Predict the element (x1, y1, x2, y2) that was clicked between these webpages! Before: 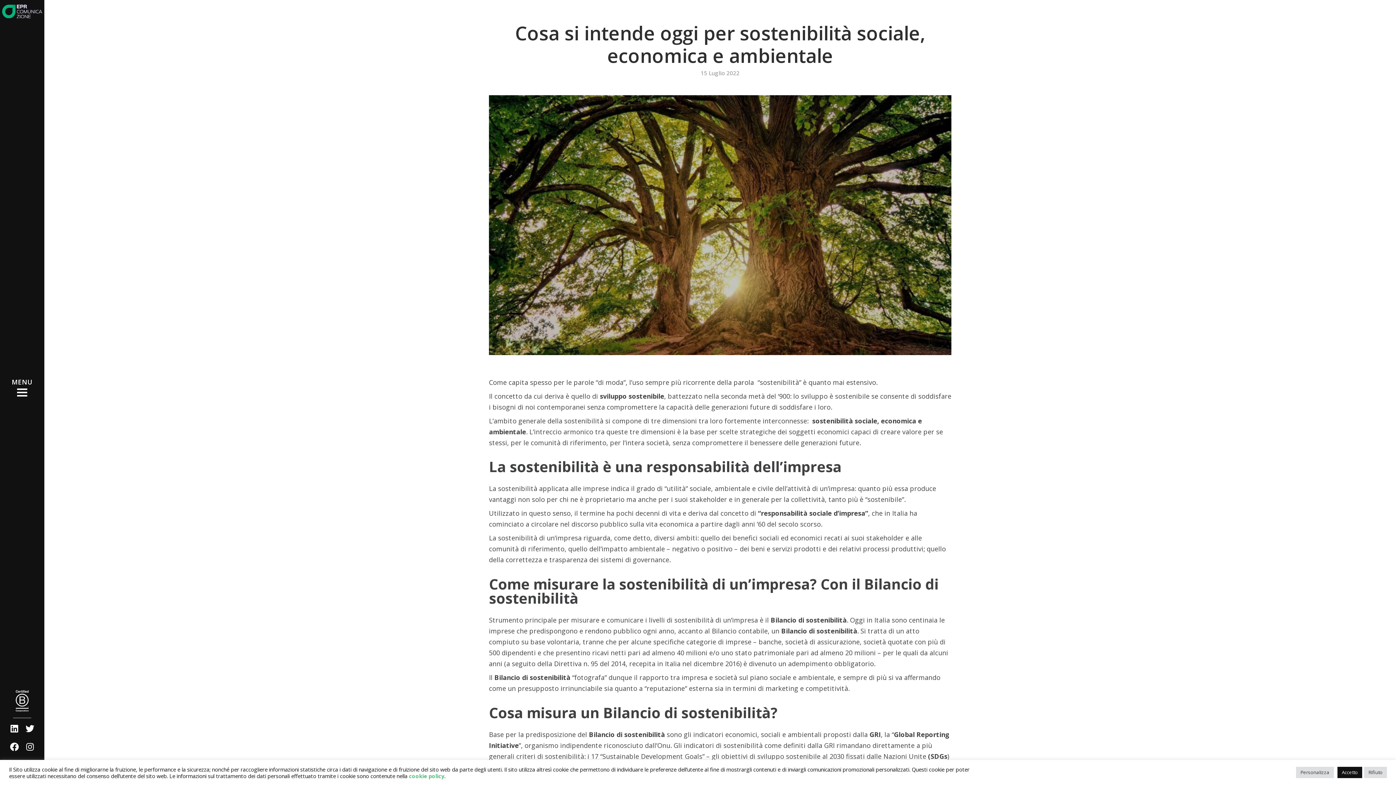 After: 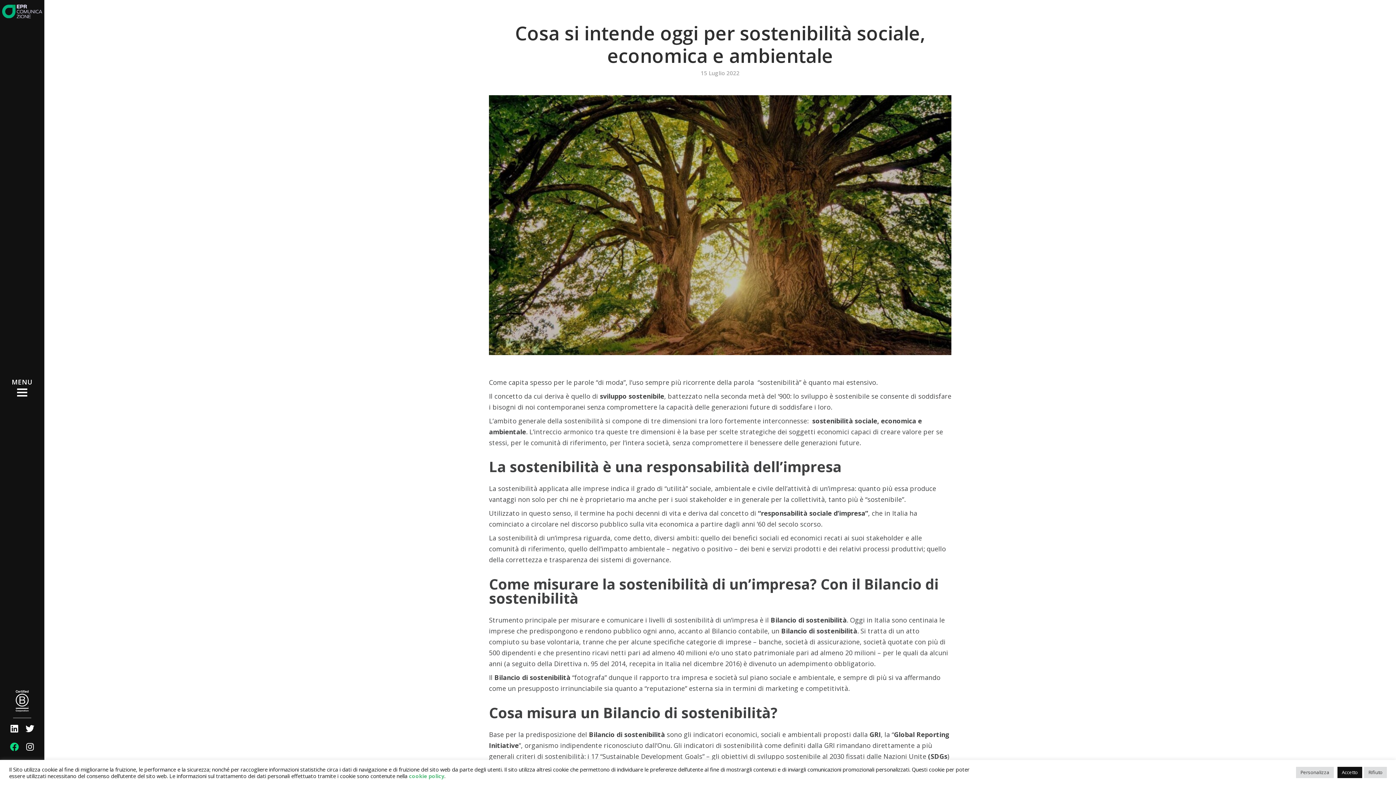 Action: bbox: (10, 741, 18, 753)